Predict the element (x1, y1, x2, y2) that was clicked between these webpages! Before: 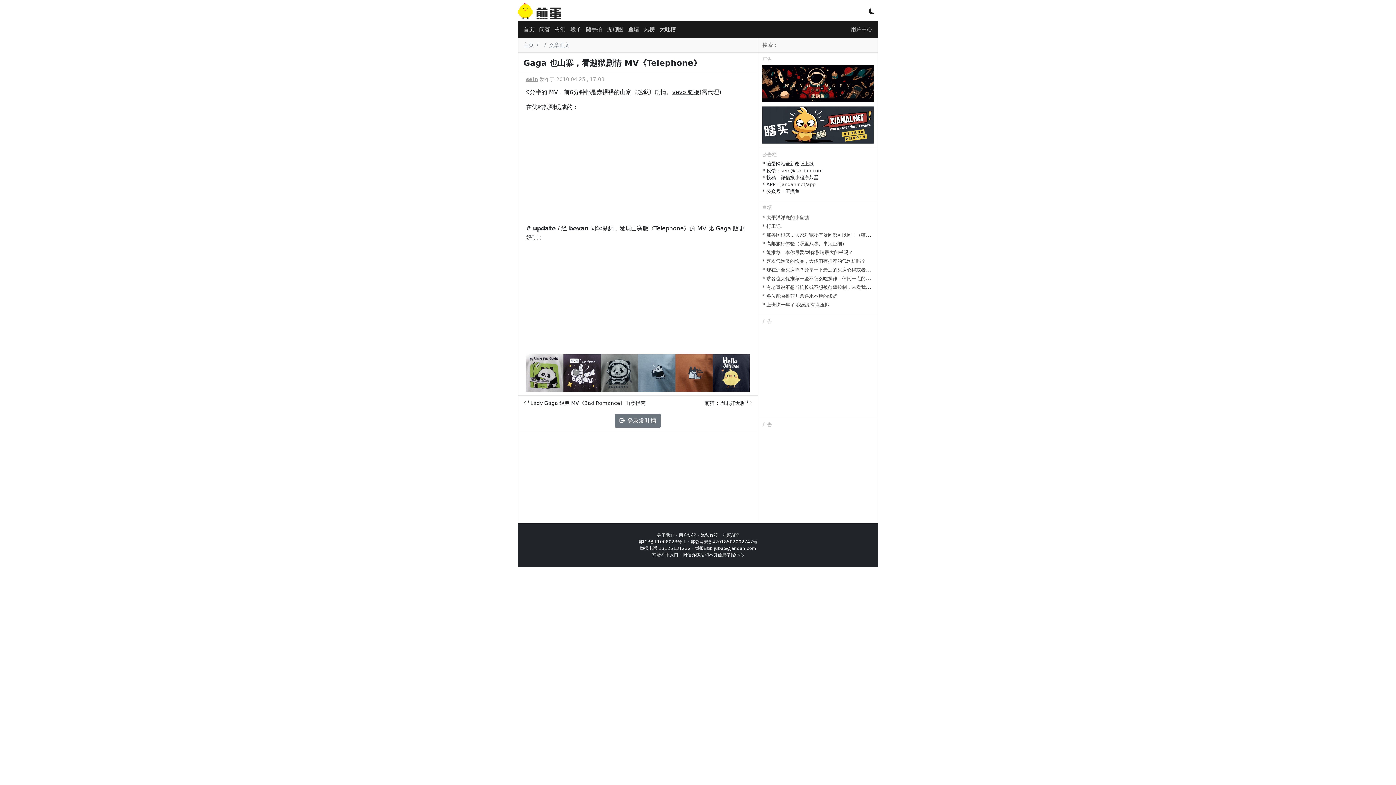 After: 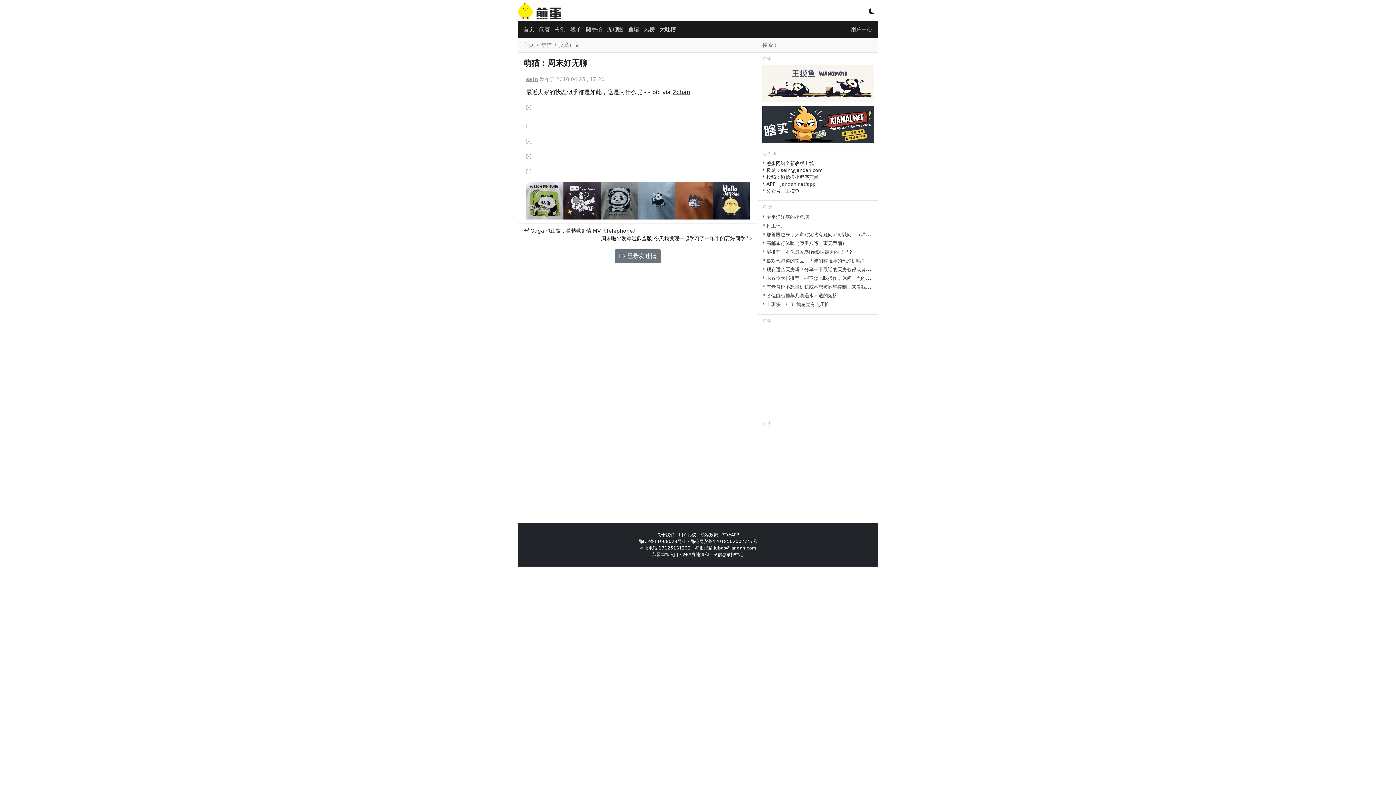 Action: label: 萌猫：周末好无聊  bbox: (704, 400, 752, 406)